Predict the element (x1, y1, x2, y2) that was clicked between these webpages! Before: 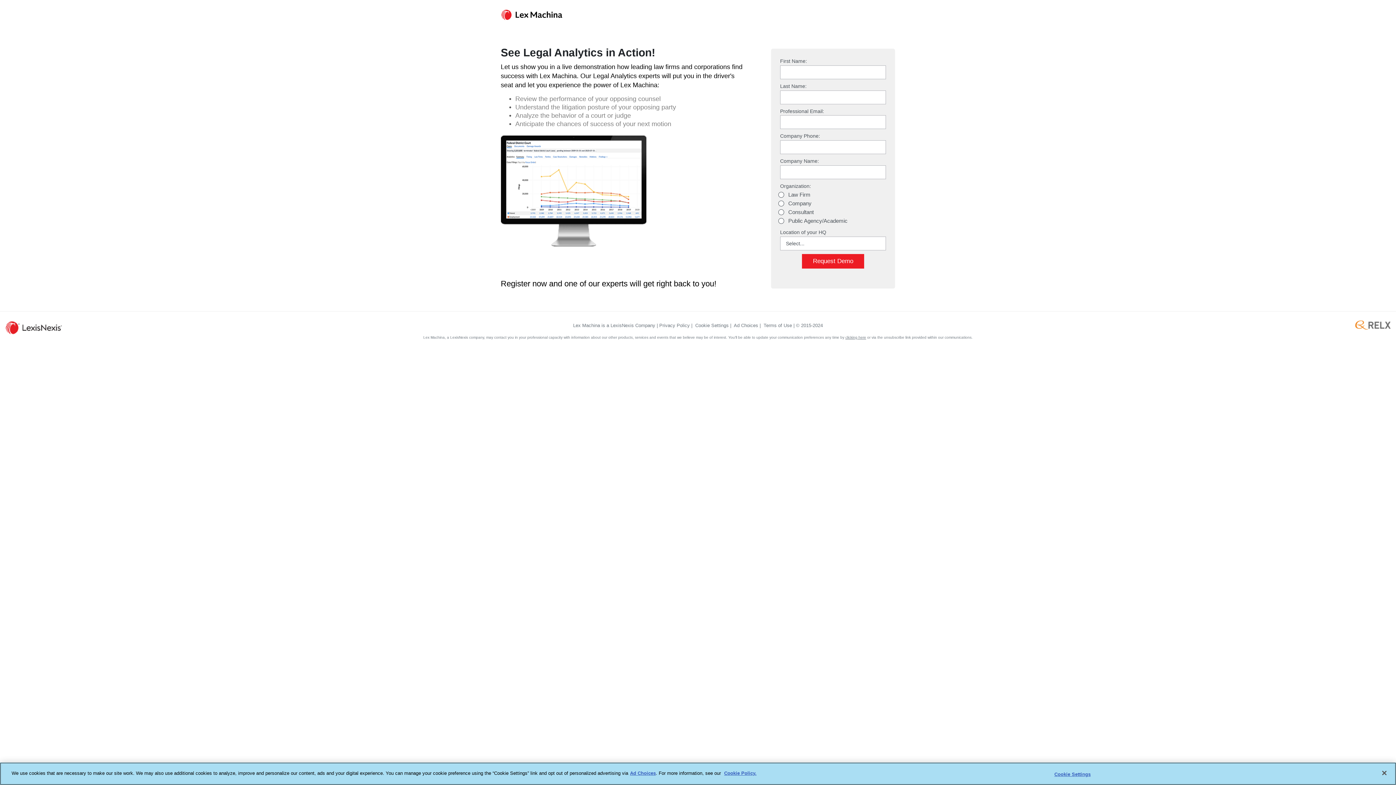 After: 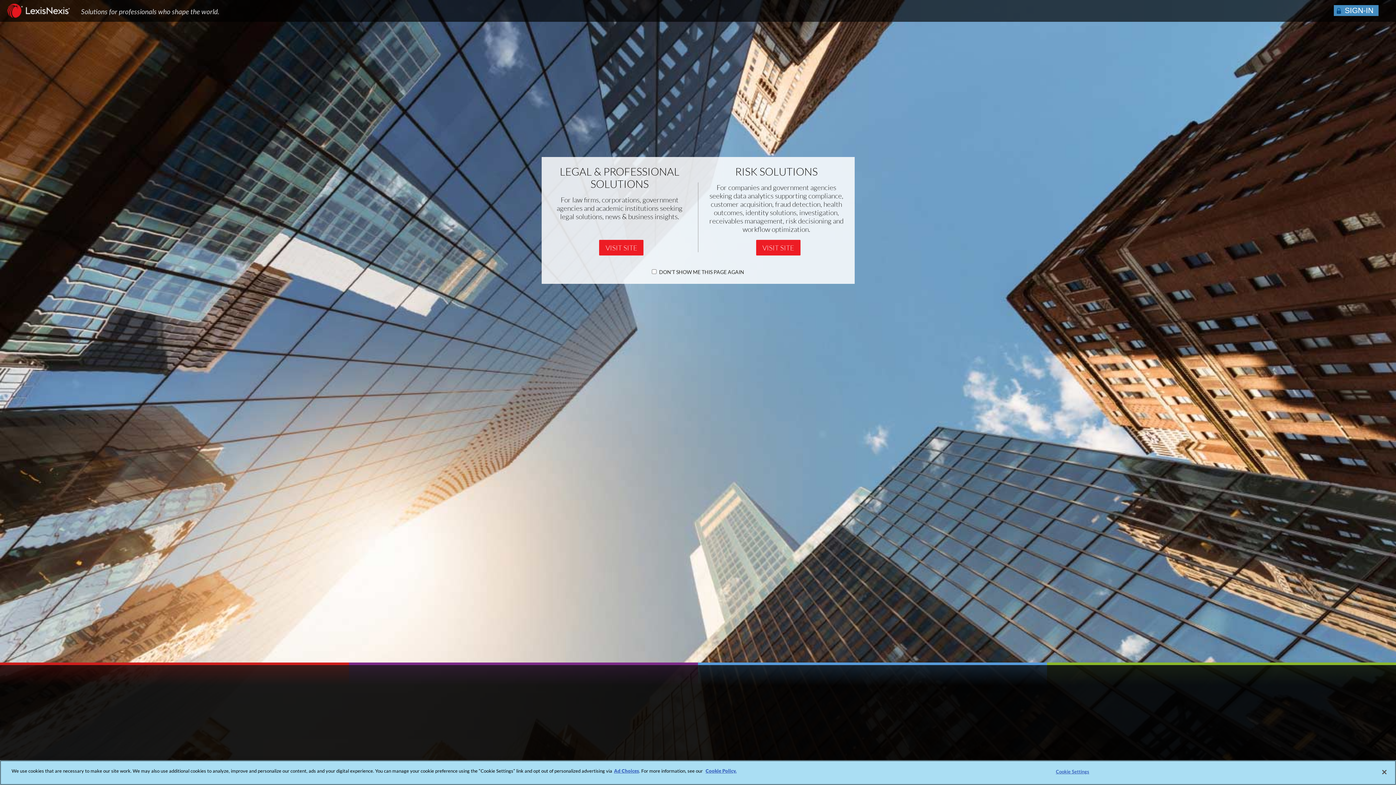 Action: bbox: (5, 324, 62, 330)